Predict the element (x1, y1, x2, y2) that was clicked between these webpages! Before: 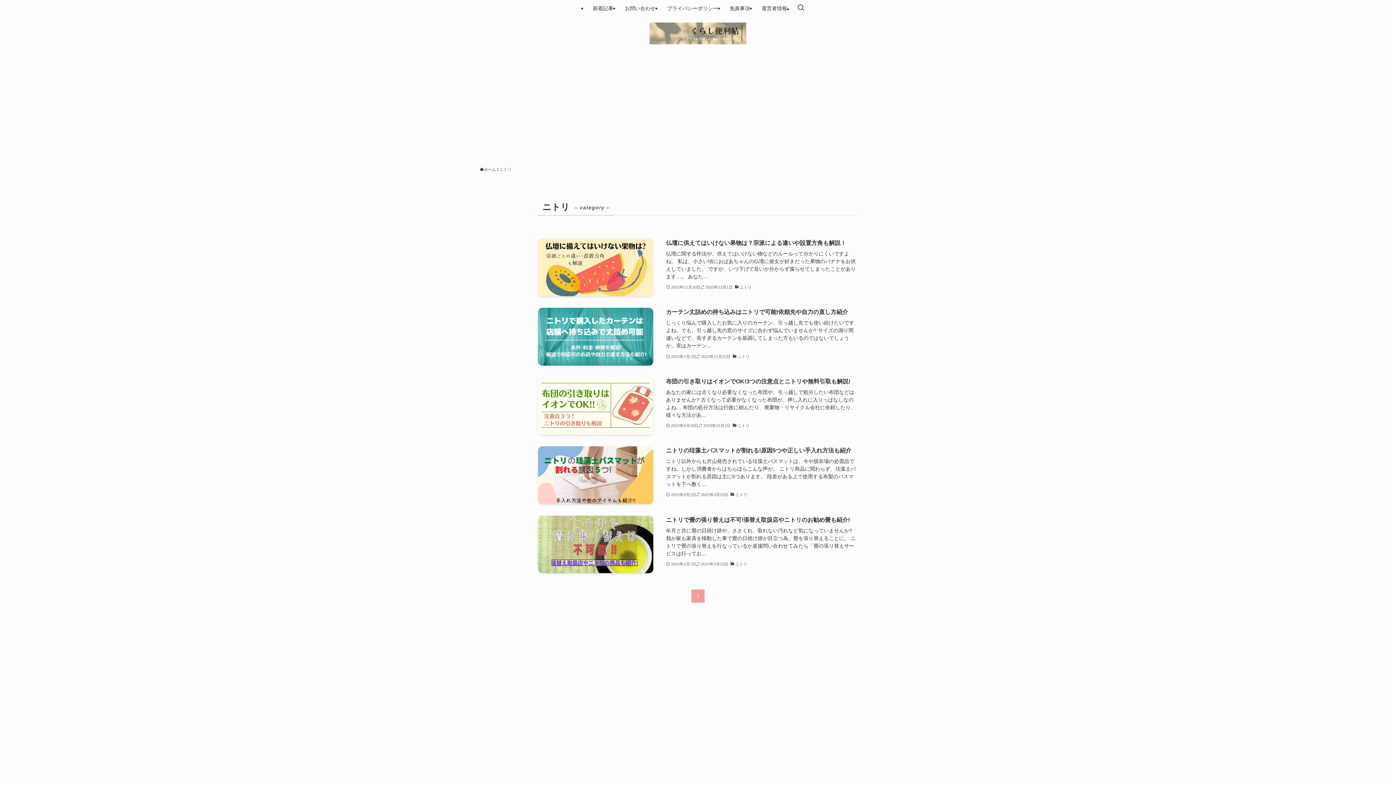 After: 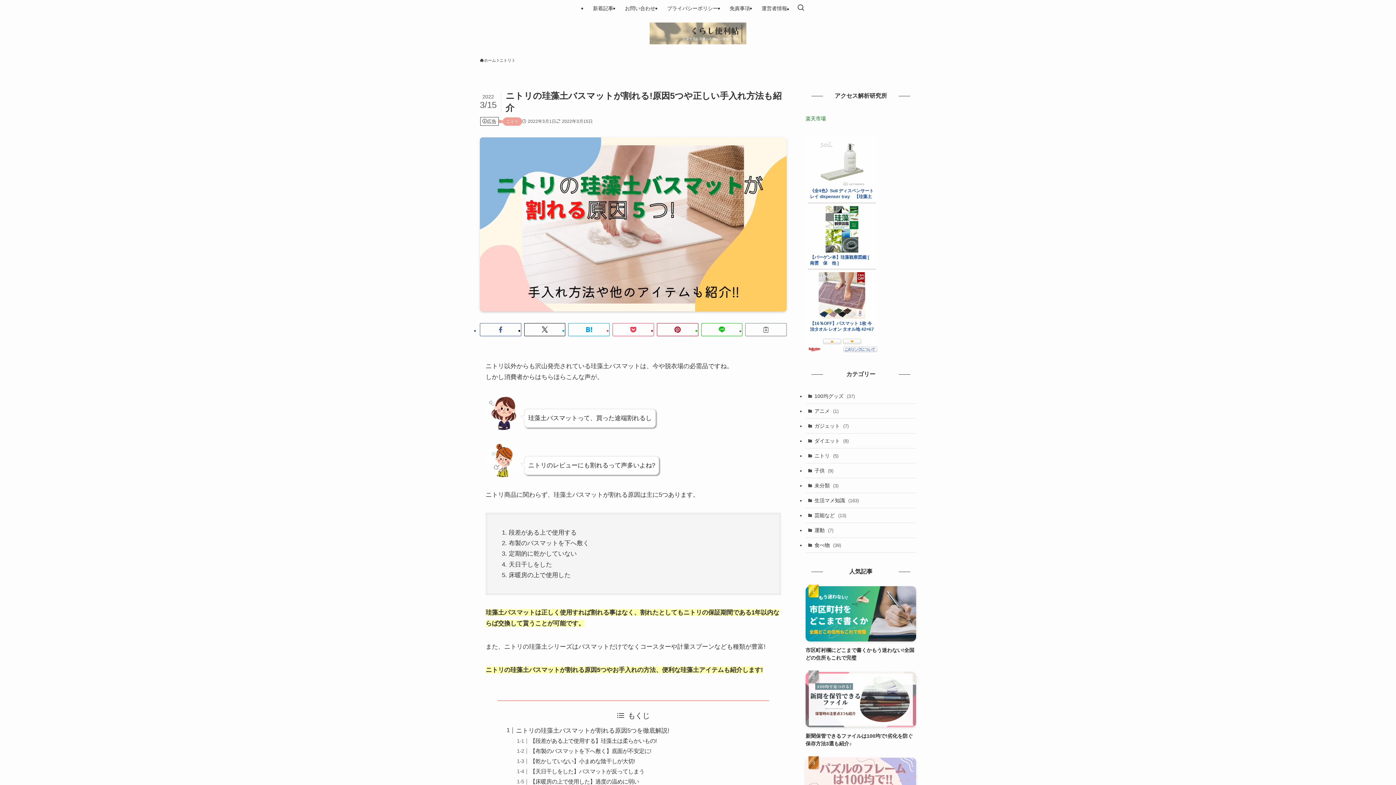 Action: label: ニトリの珪藻土バスマットが割れる!原因5つや正しい手入れ方法も紹介
ニトリ以外からも沢山発売されている珪藻土バスマットは、今や脱衣場の必需品ですね。しかし消費者からはちらほらこんな声が。 ニトリ商品に関わらず、珪藻土バスマットが割れる原因は主に5つあります。 段差がある上で使用する布製のバスマットを下へ敷く...
2022年3月1日
2022年3月15日
ニトリ bbox: (538, 337, 858, 395)